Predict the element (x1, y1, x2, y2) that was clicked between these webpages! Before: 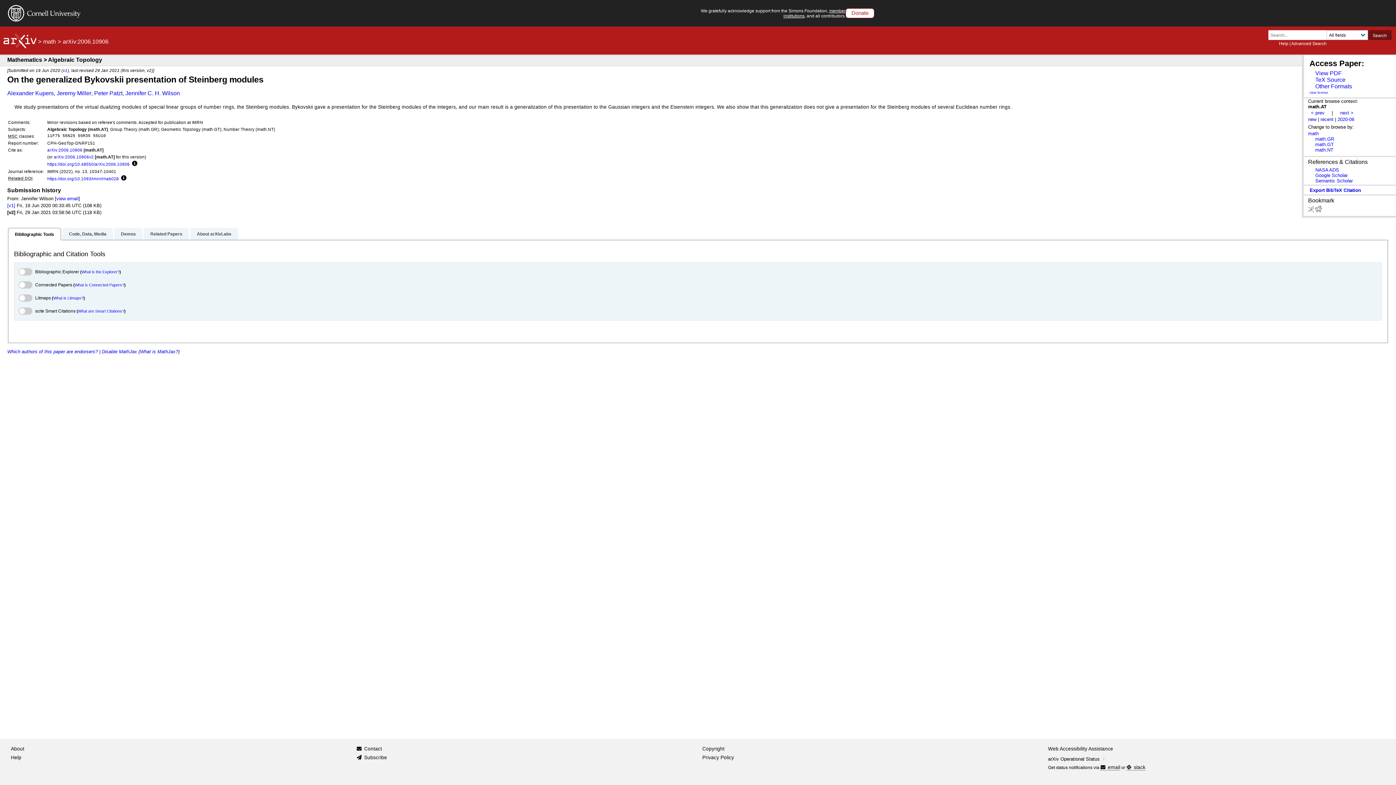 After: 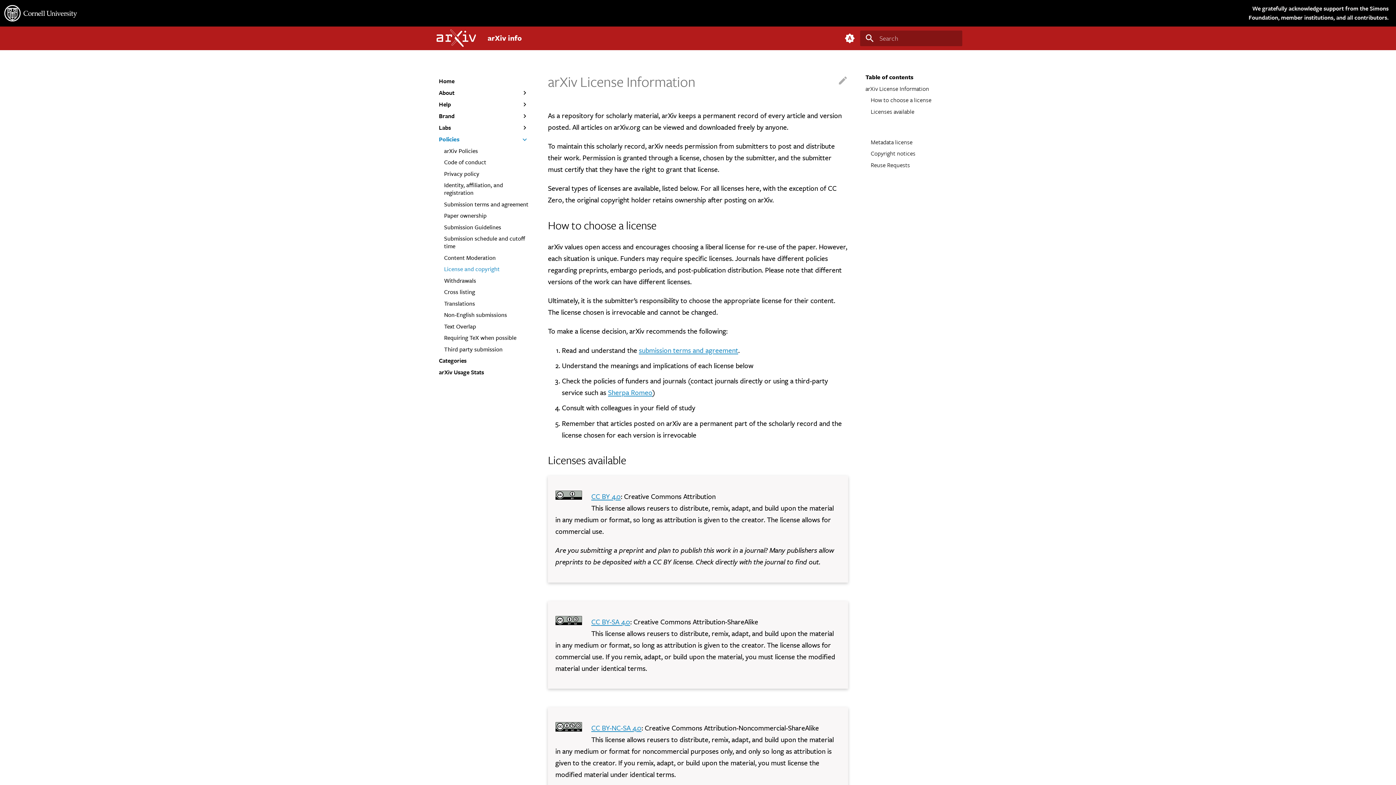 Action: label: Copyright bbox: (702, 745, 724, 753)